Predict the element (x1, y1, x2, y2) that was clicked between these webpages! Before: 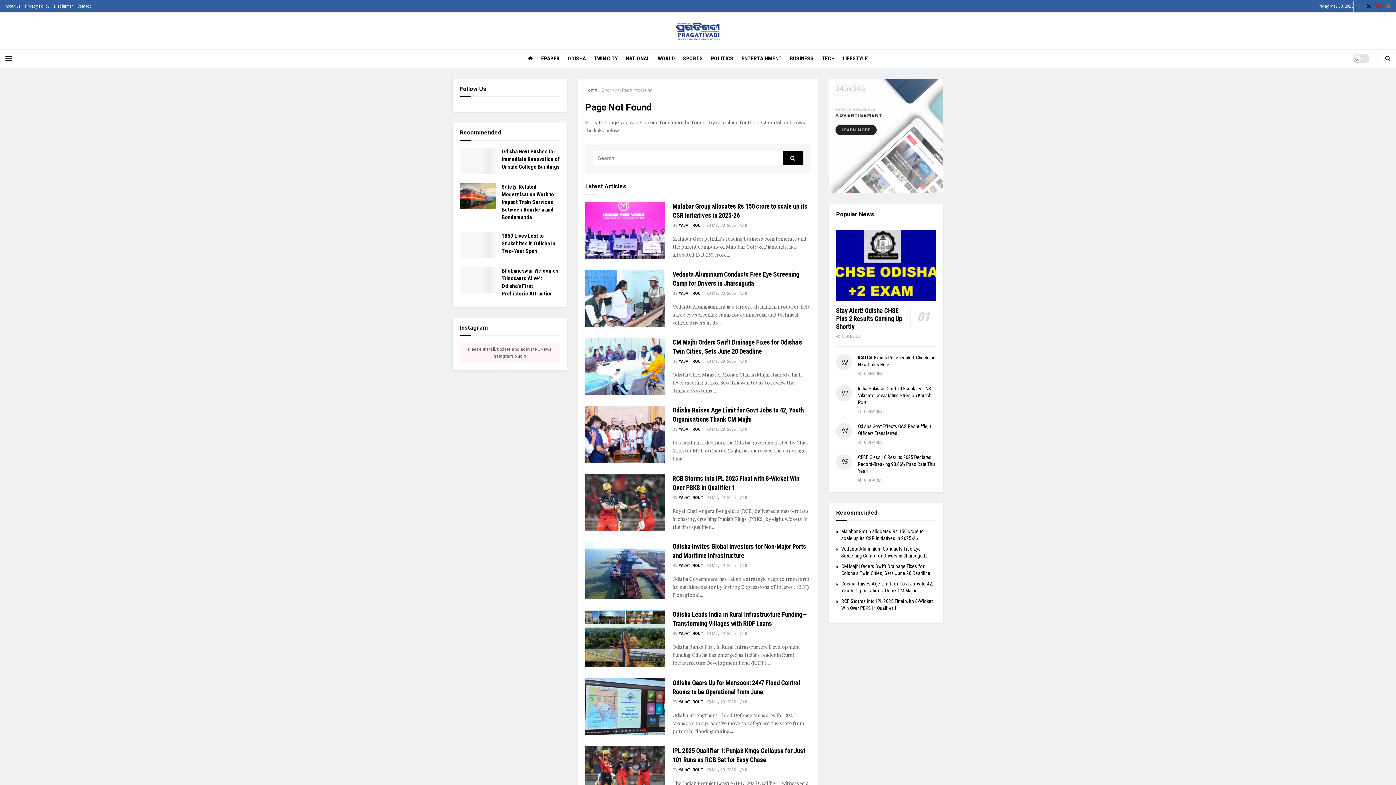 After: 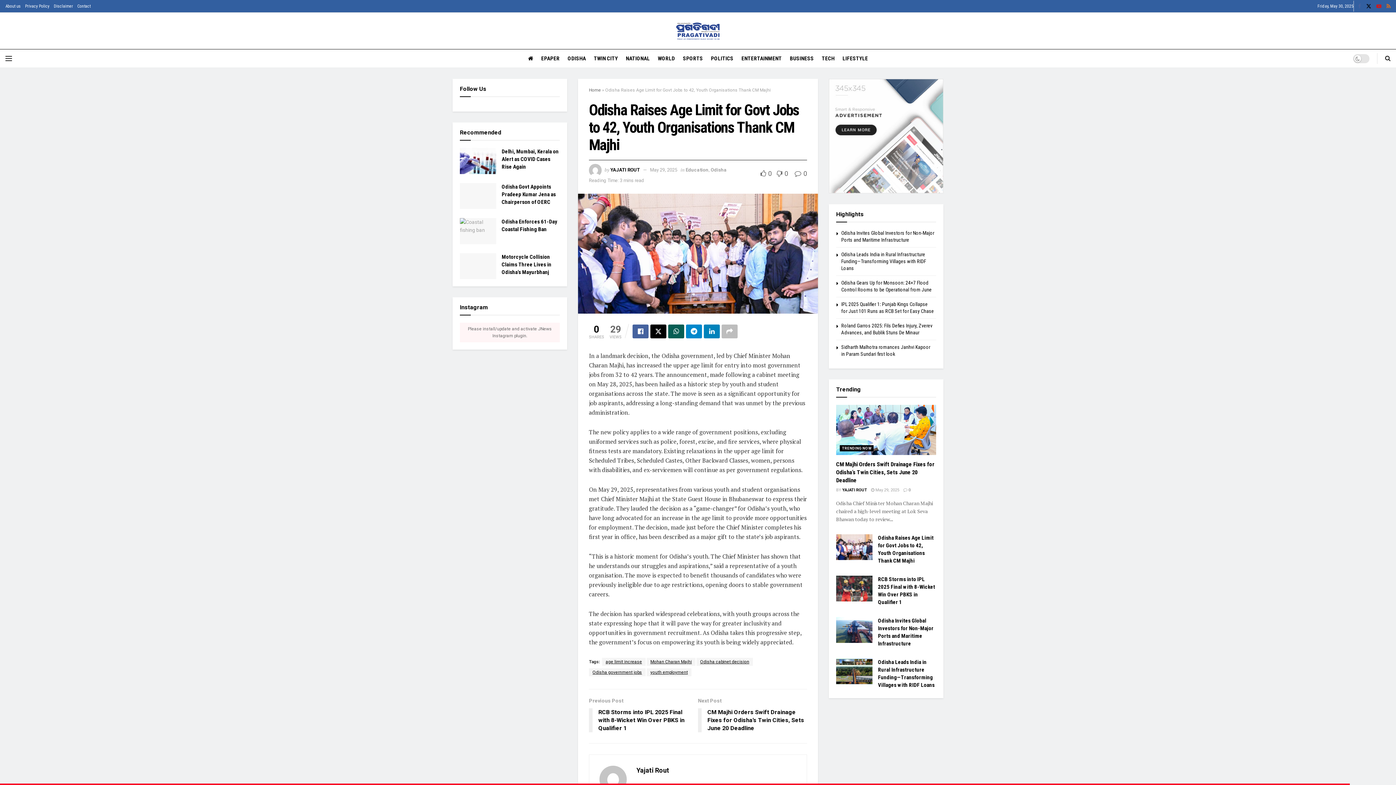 Action: label:  0 bbox: (740, 427, 747, 432)